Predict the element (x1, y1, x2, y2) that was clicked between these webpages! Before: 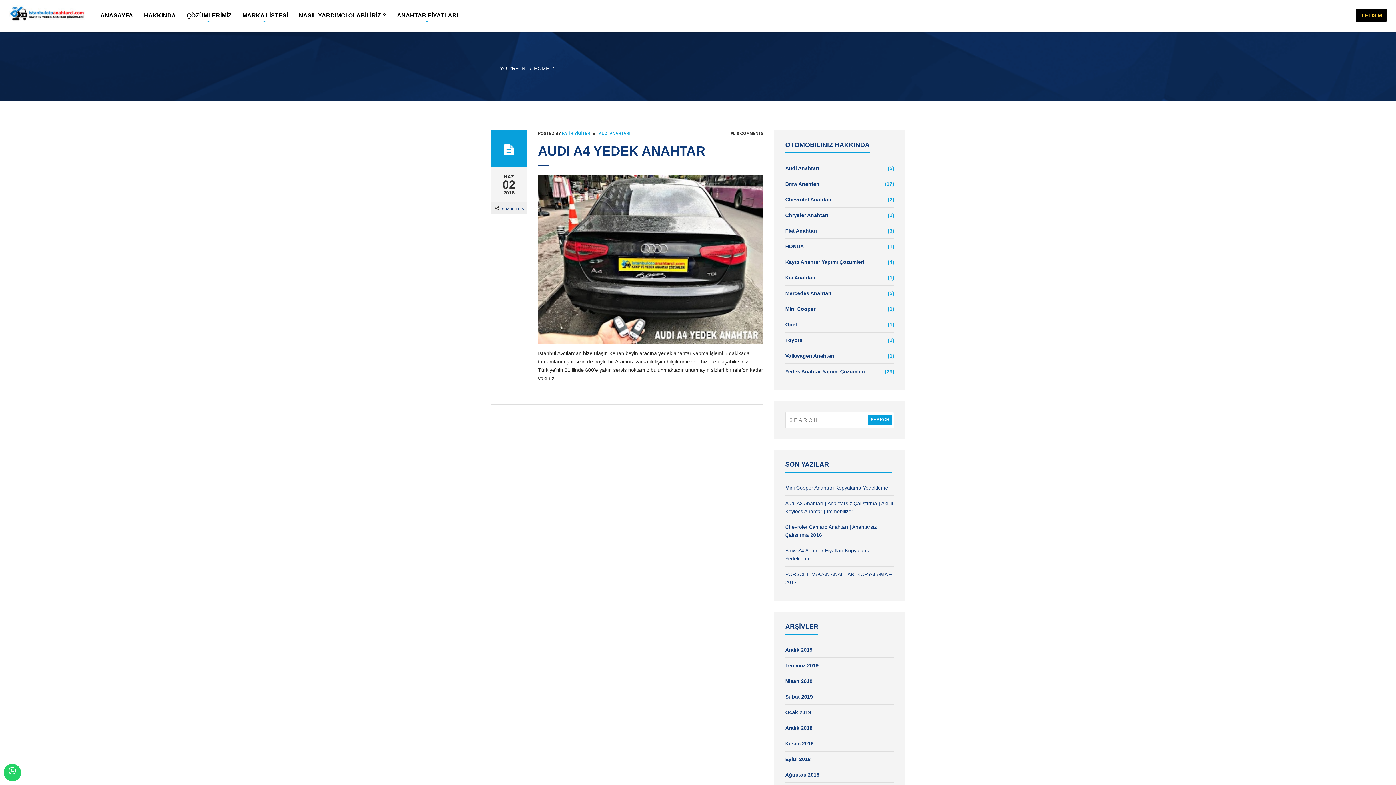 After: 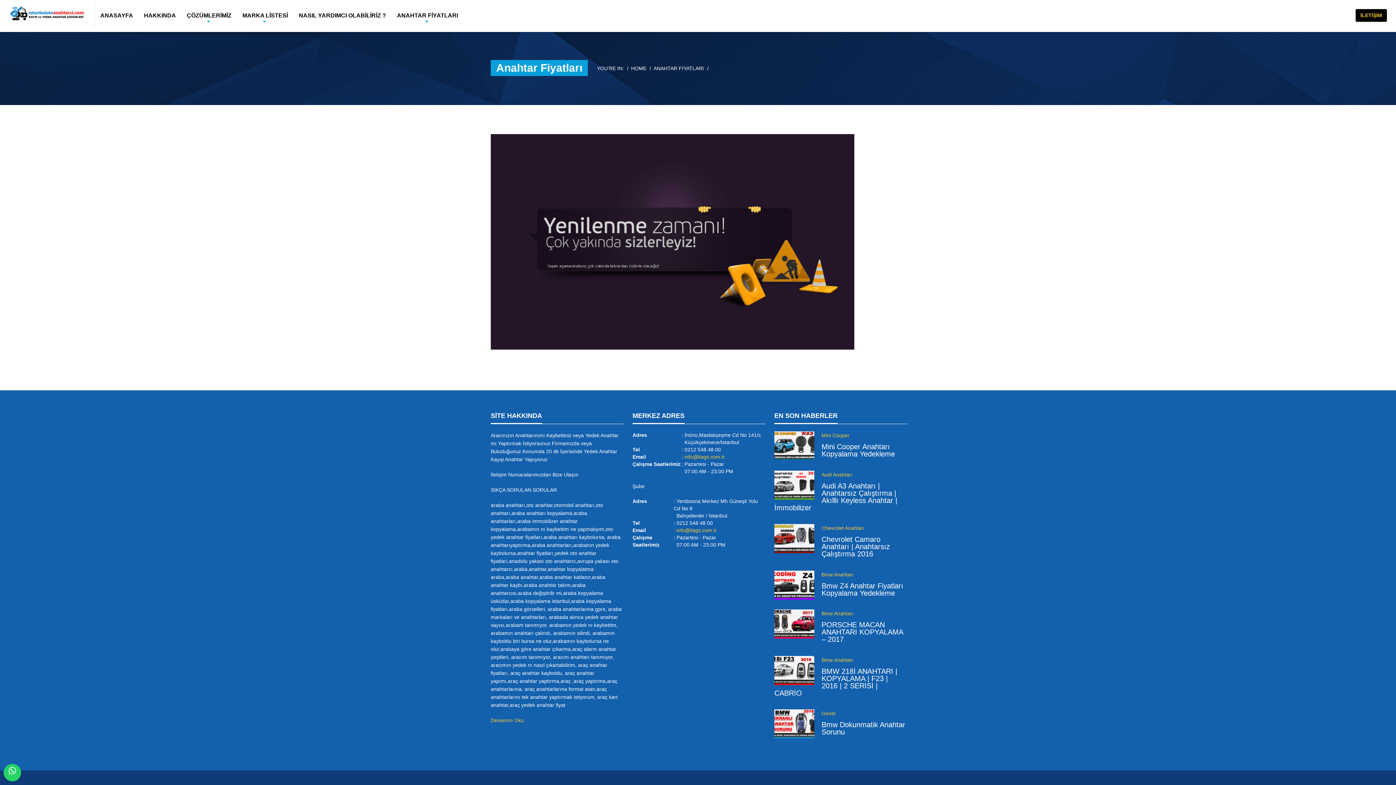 Action: label: ANAHTAR FİYATLARI bbox: (391, 0, 463, 32)